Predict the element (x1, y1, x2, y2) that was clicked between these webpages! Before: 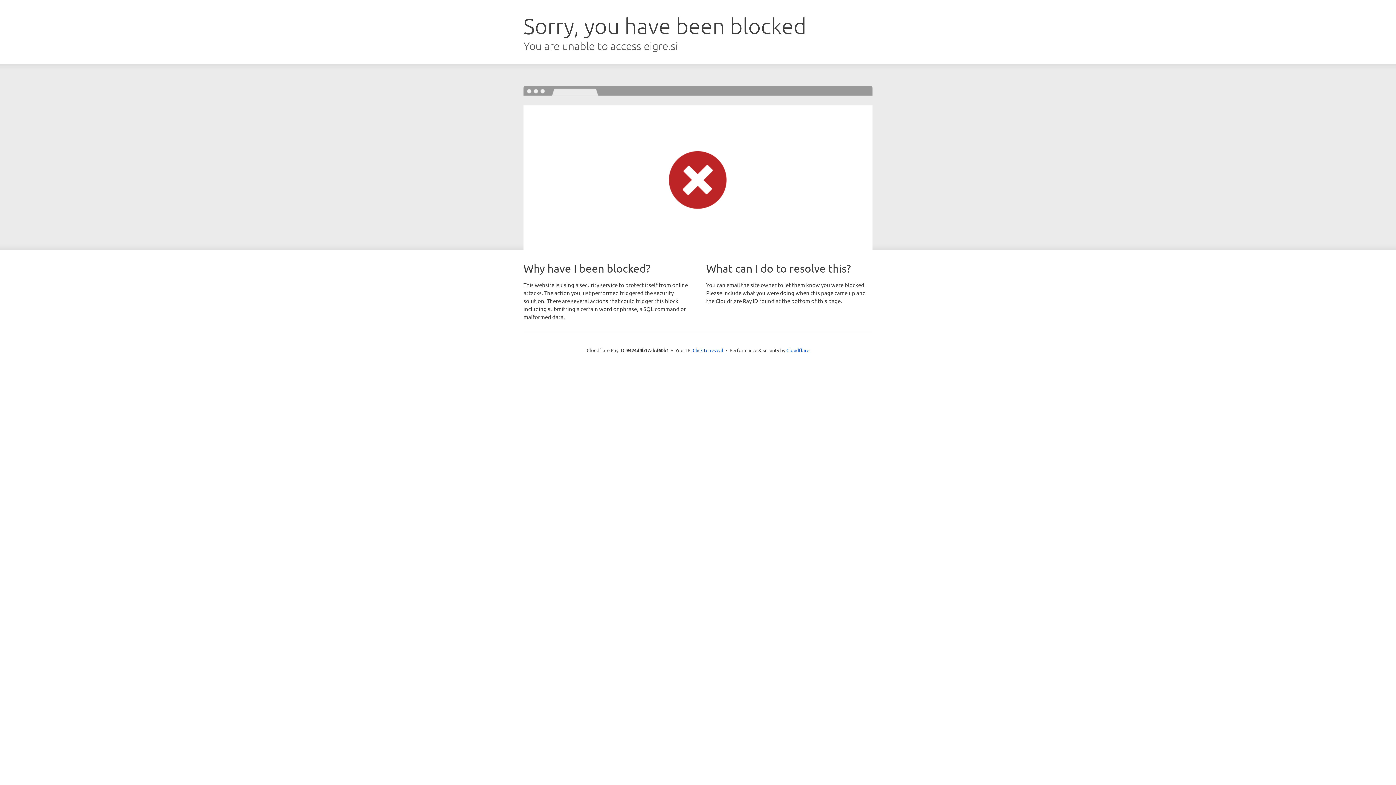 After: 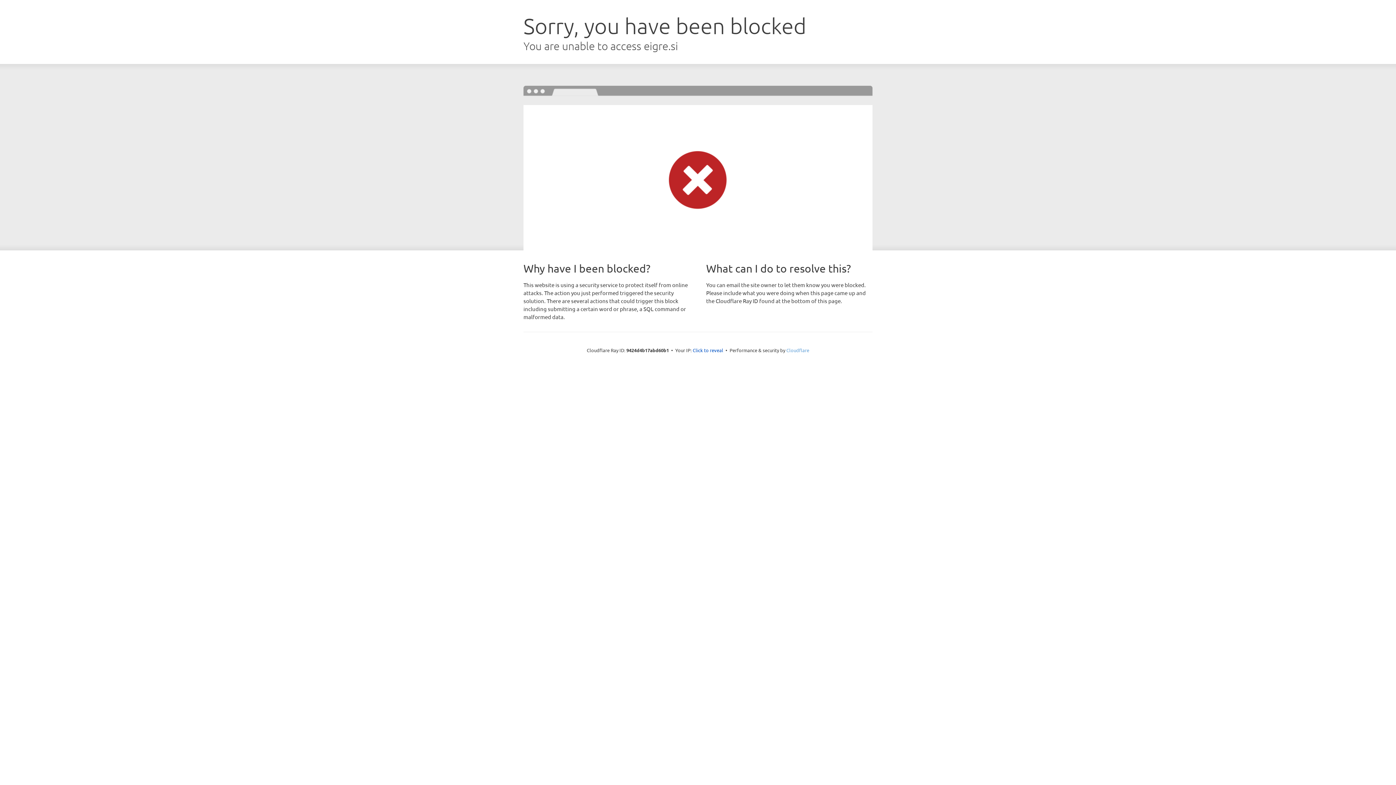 Action: label: Cloudflare bbox: (786, 347, 809, 353)